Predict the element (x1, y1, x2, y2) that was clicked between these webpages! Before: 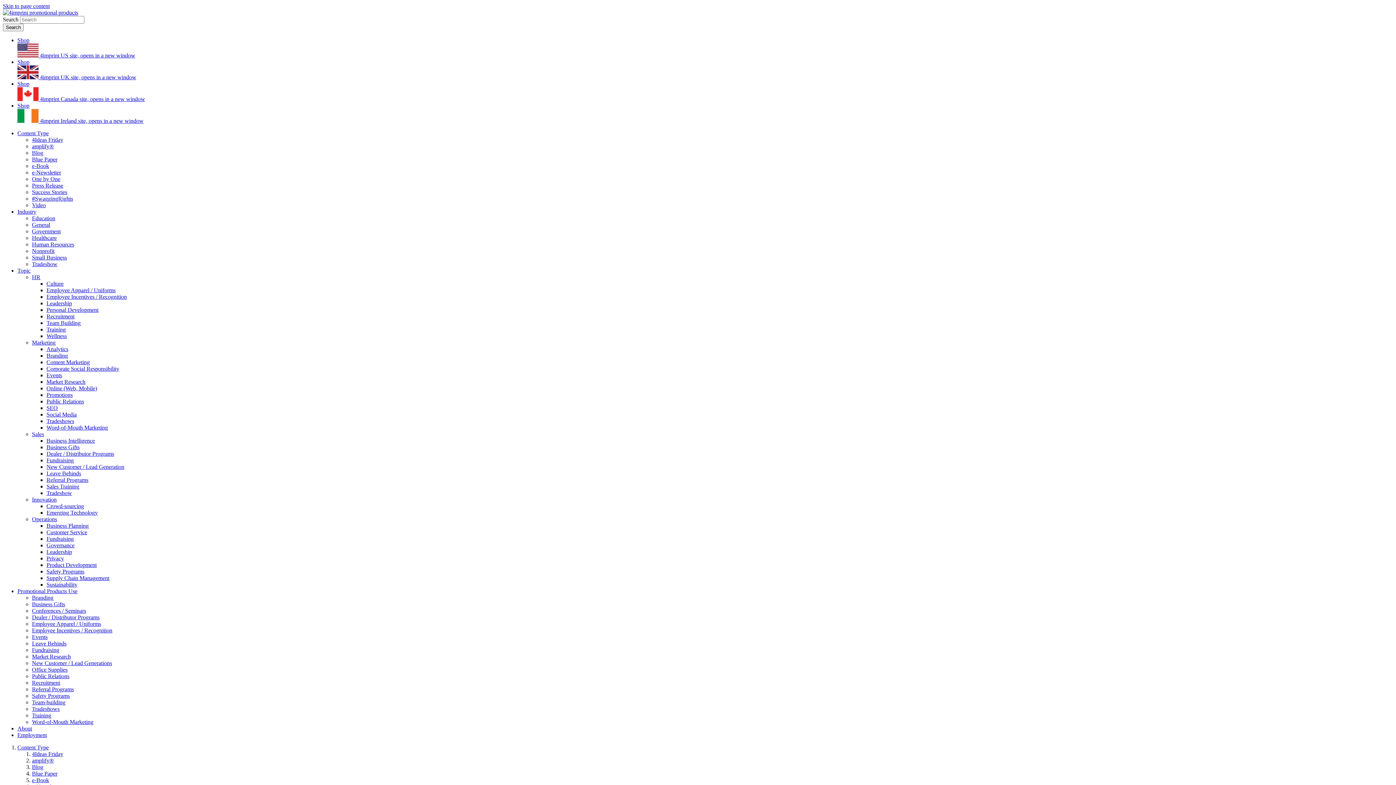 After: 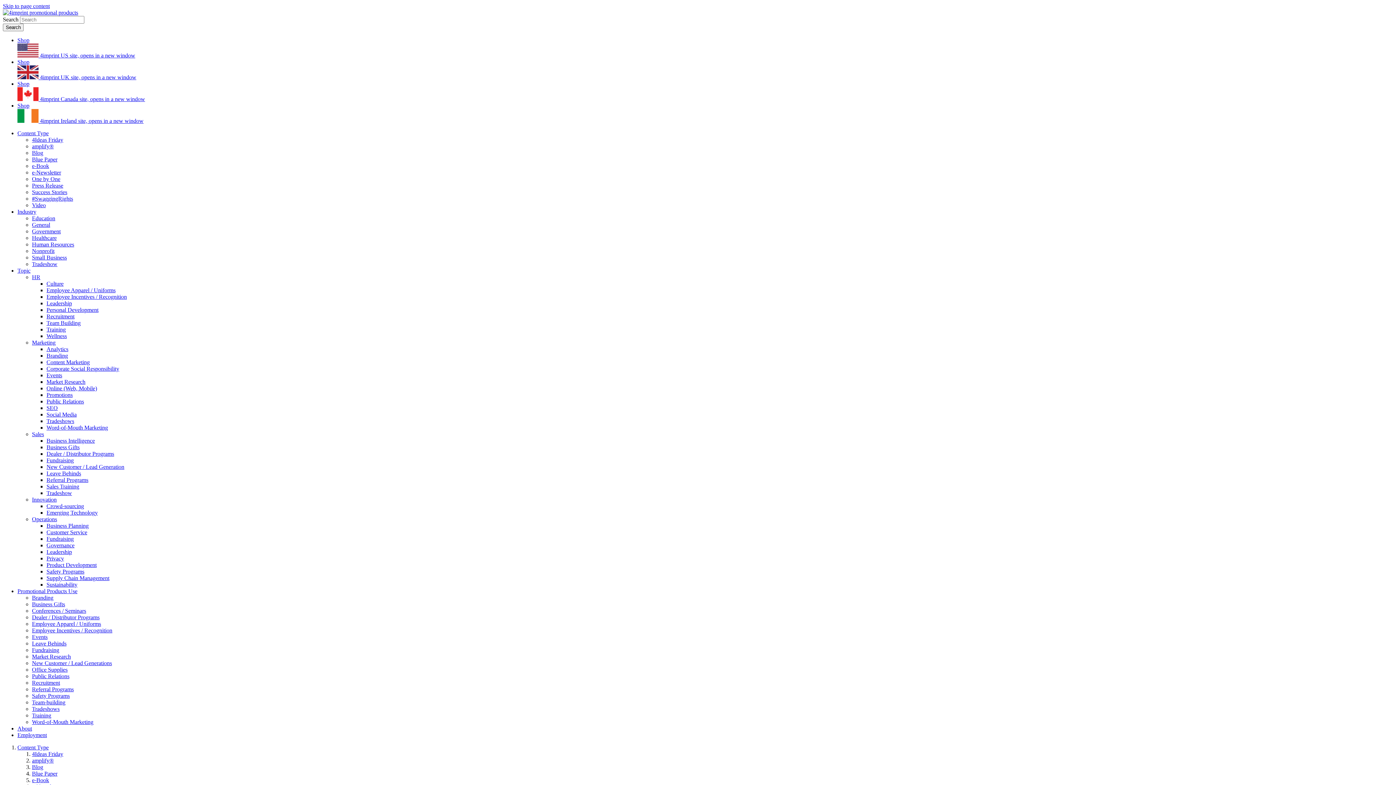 Action: bbox: (32, 162, 49, 169) label: e-Book